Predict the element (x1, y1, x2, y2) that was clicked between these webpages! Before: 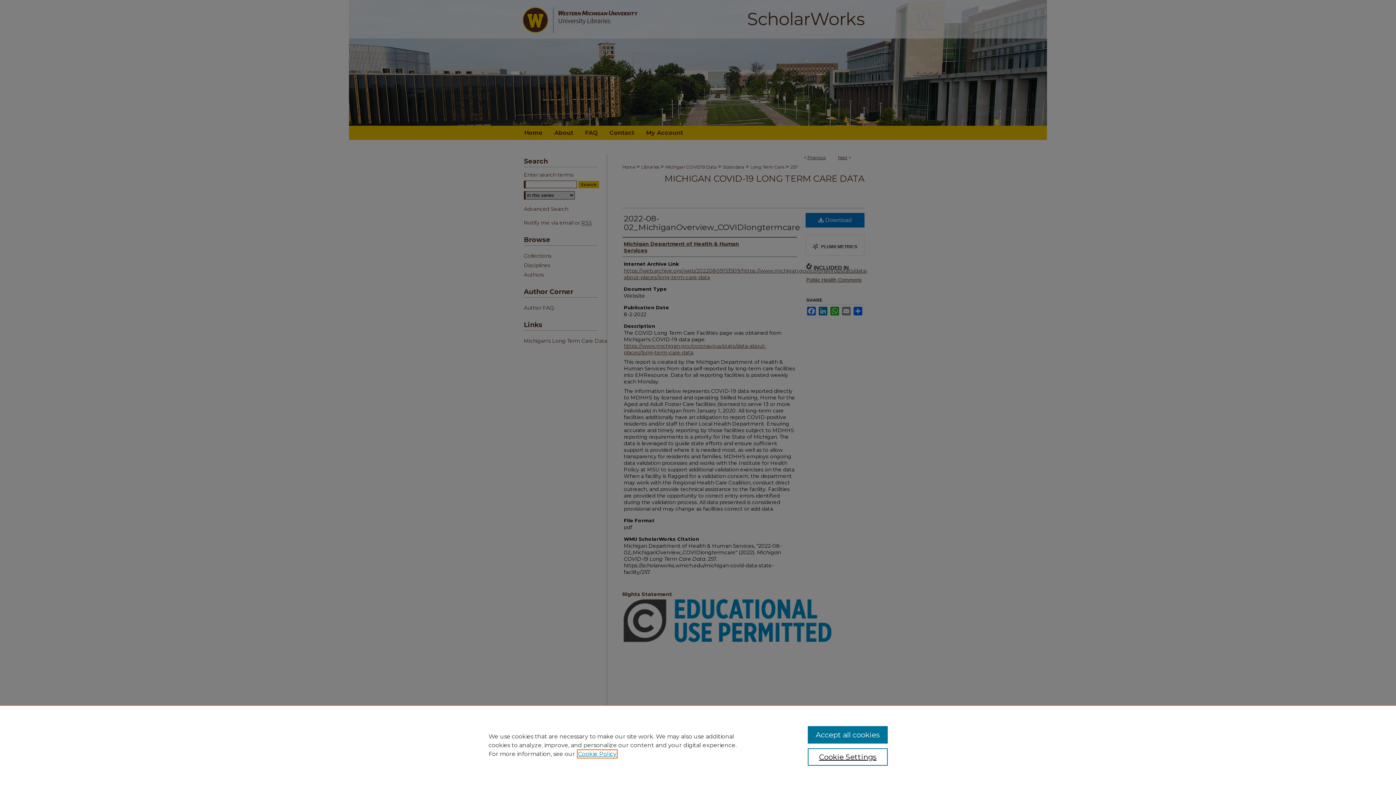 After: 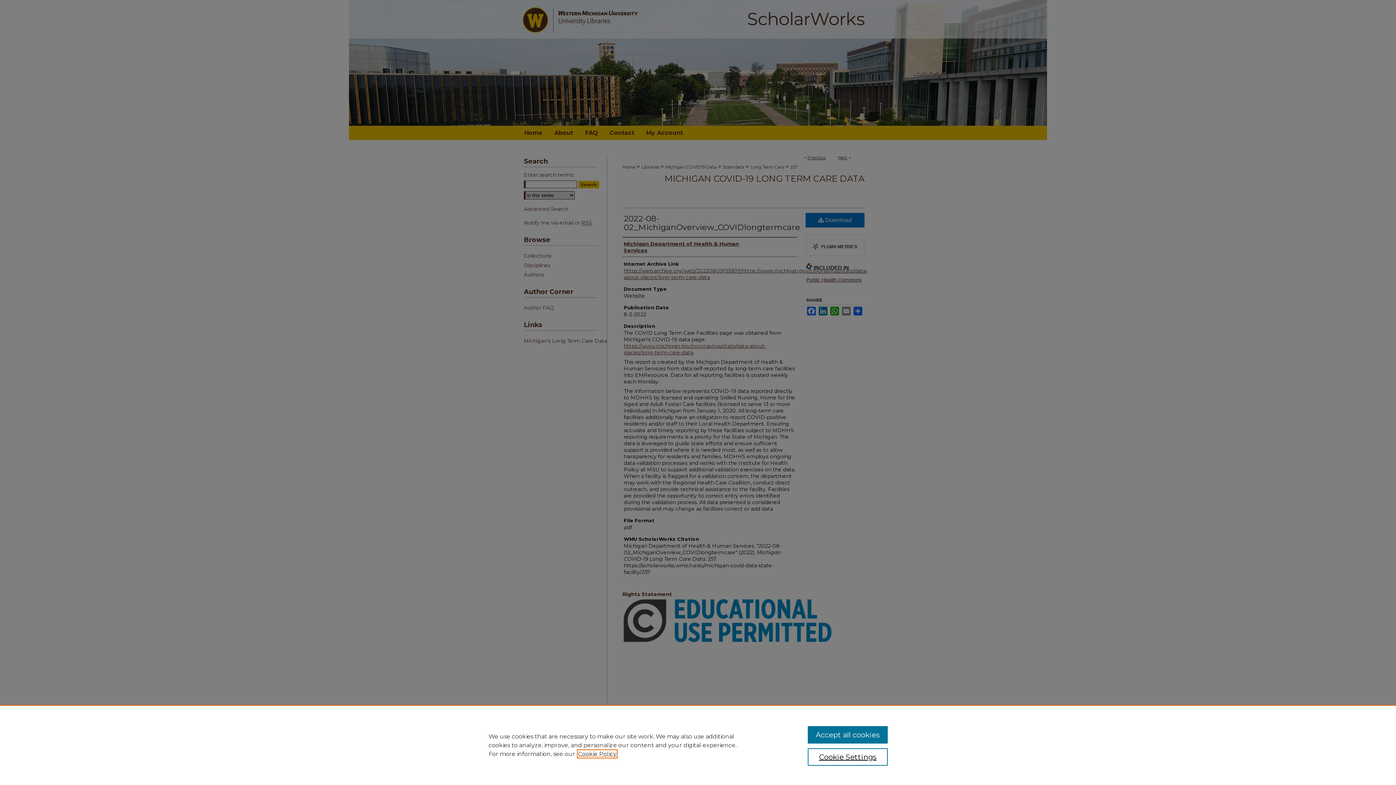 Action: label: , opens in a new tab bbox: (578, 750, 616, 757)